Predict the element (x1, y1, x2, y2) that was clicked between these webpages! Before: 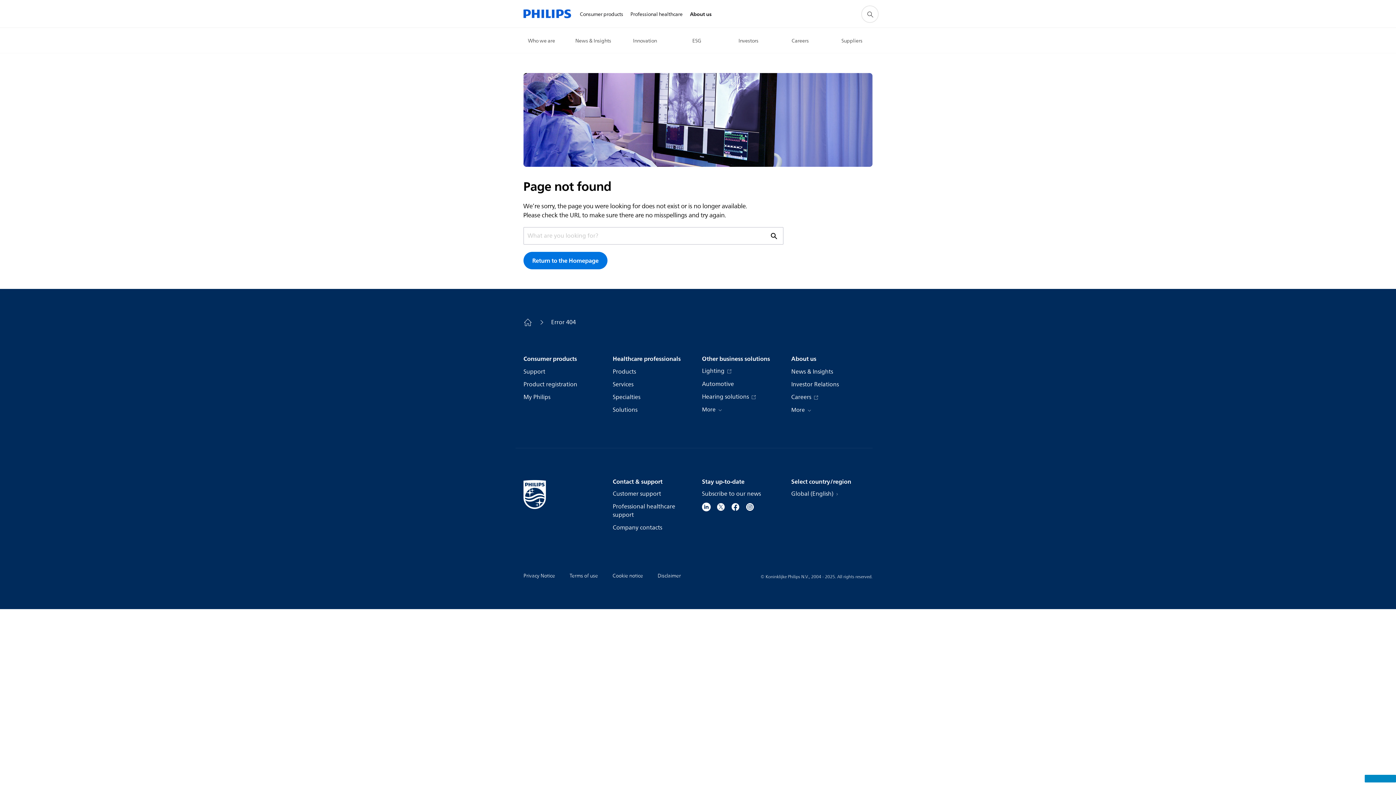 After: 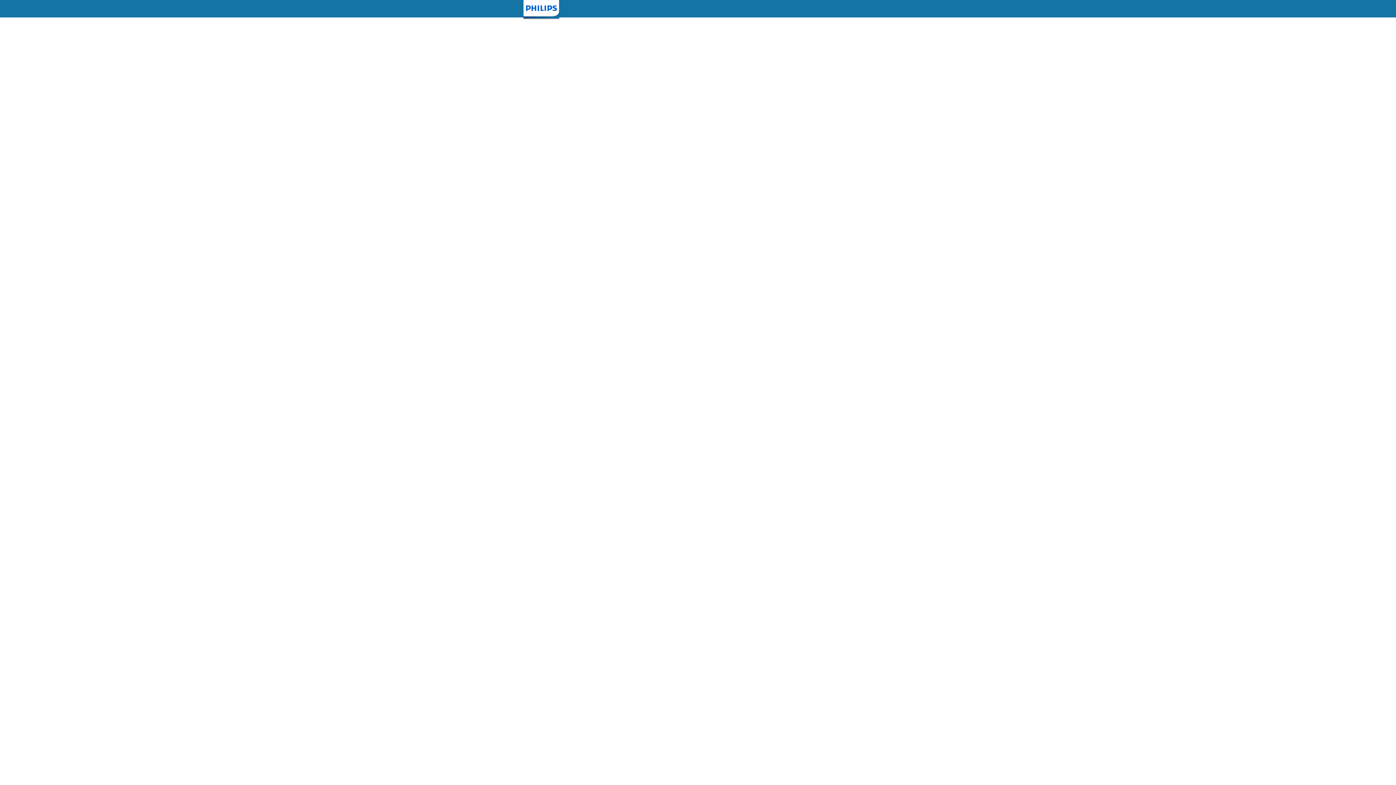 Action: label: My Philips bbox: (523, 393, 550, 401)